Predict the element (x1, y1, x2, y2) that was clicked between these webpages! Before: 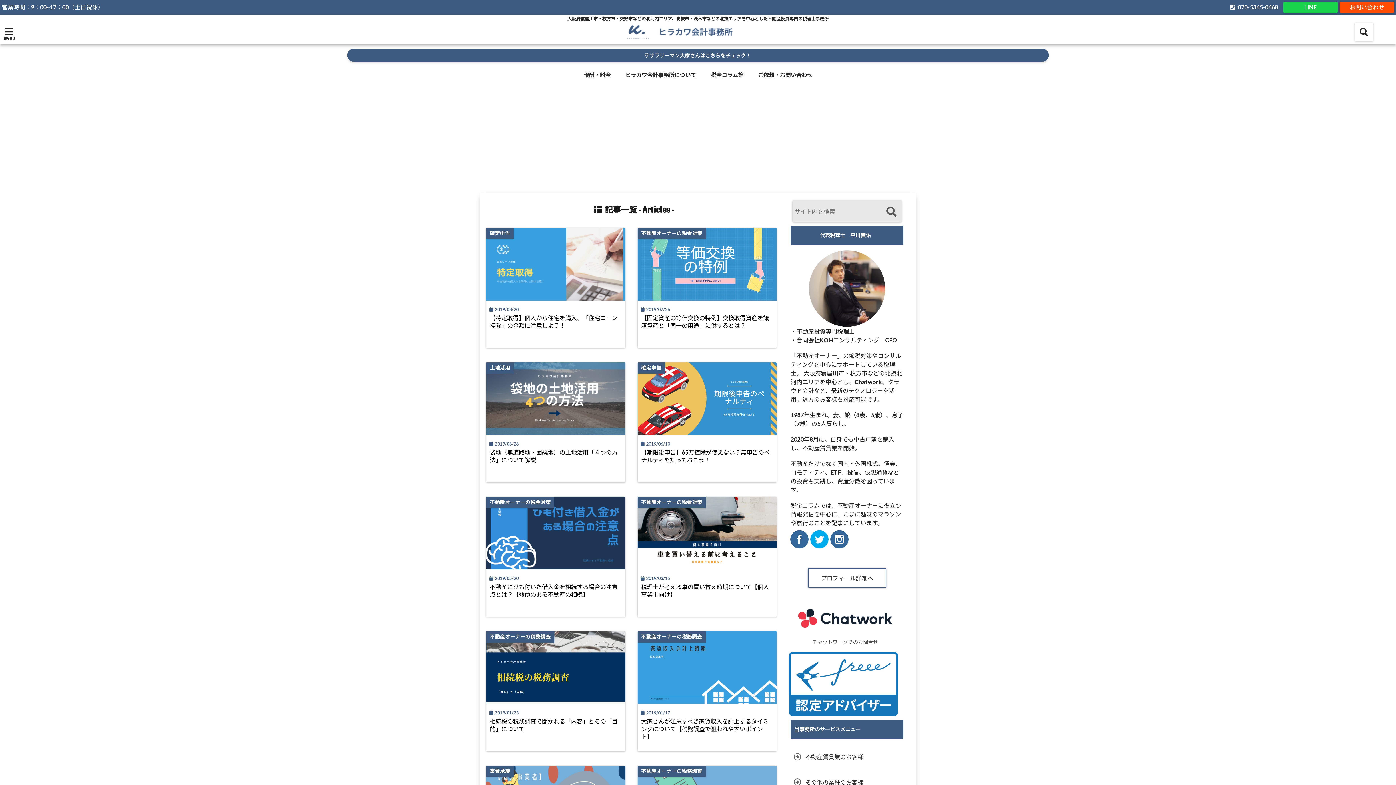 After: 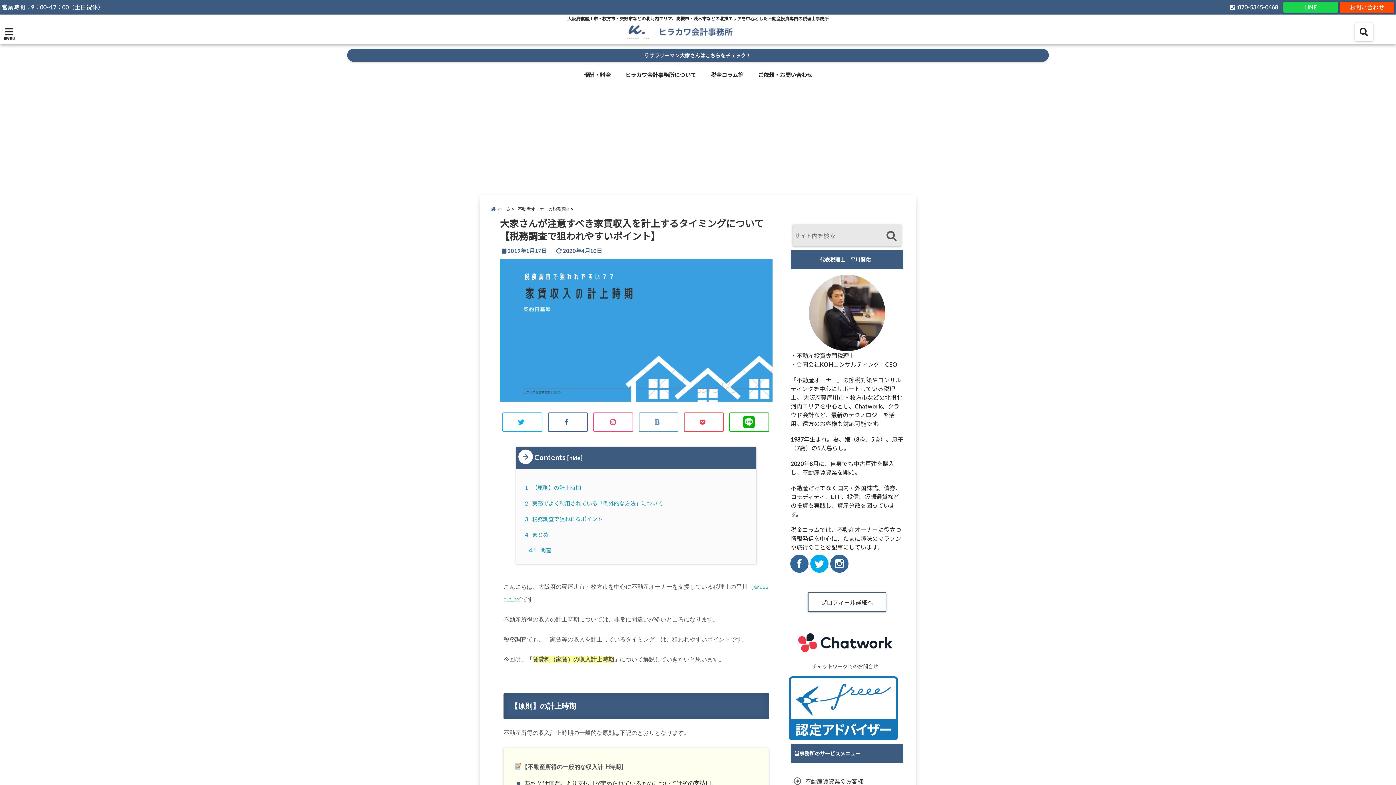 Action: bbox: (637, 631, 776, 704)